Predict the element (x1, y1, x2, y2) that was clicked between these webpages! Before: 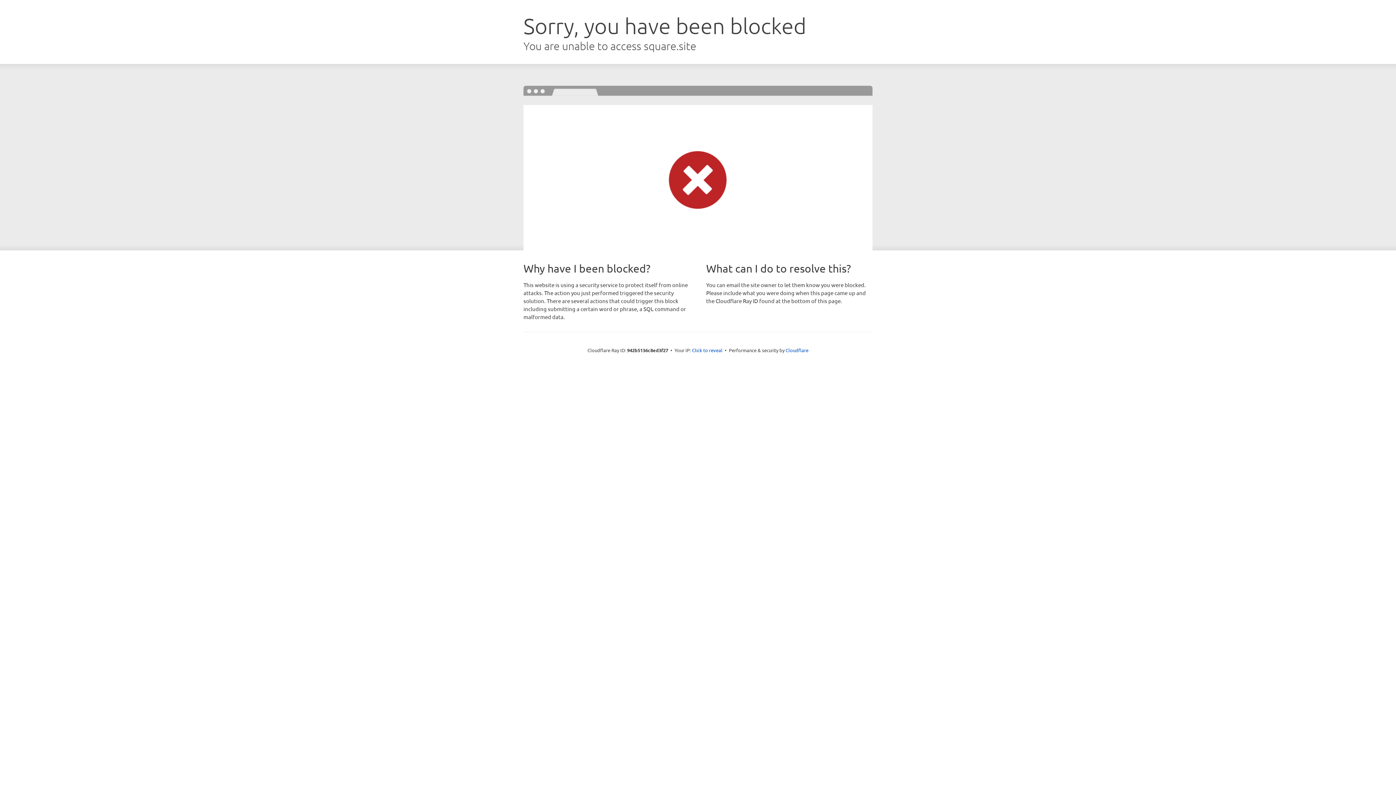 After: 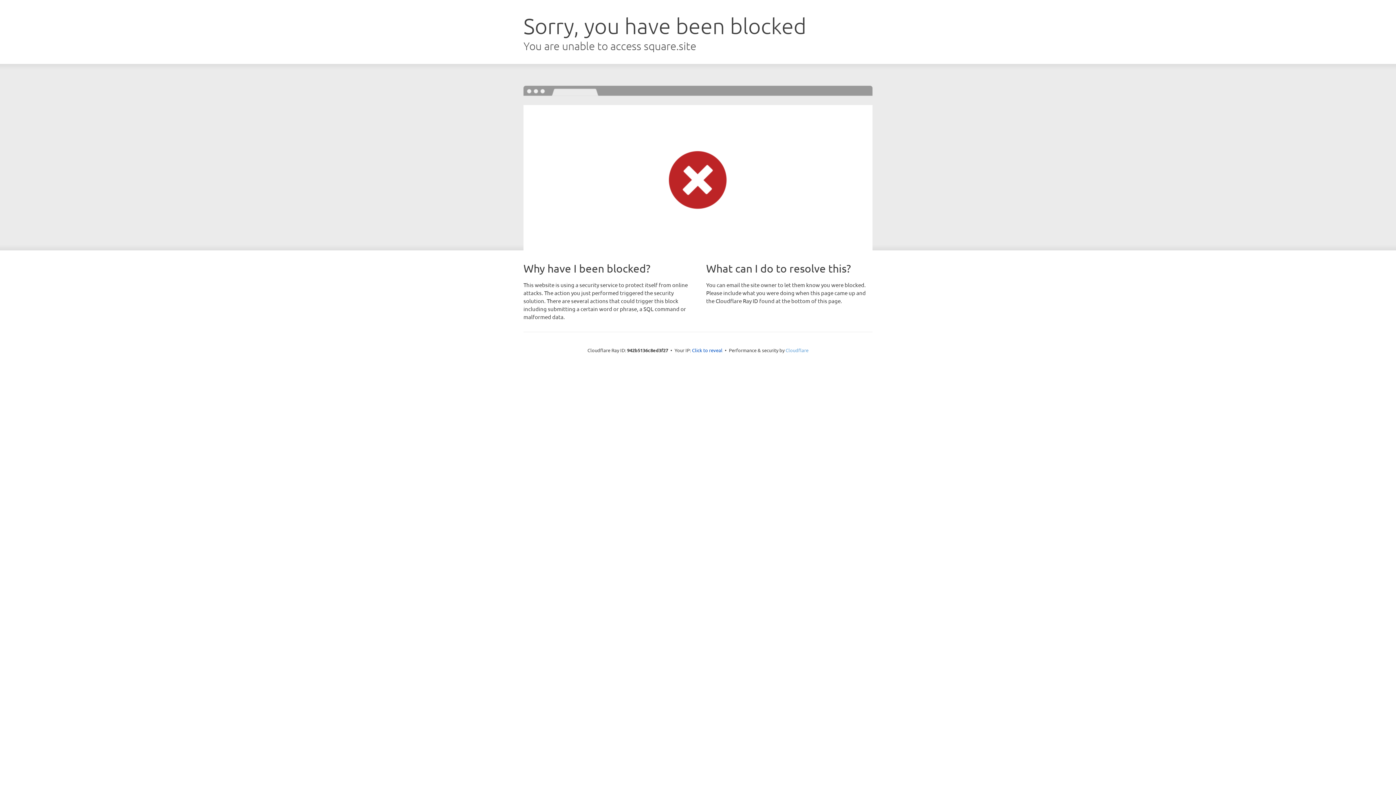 Action: label: Cloudflare bbox: (785, 347, 808, 353)